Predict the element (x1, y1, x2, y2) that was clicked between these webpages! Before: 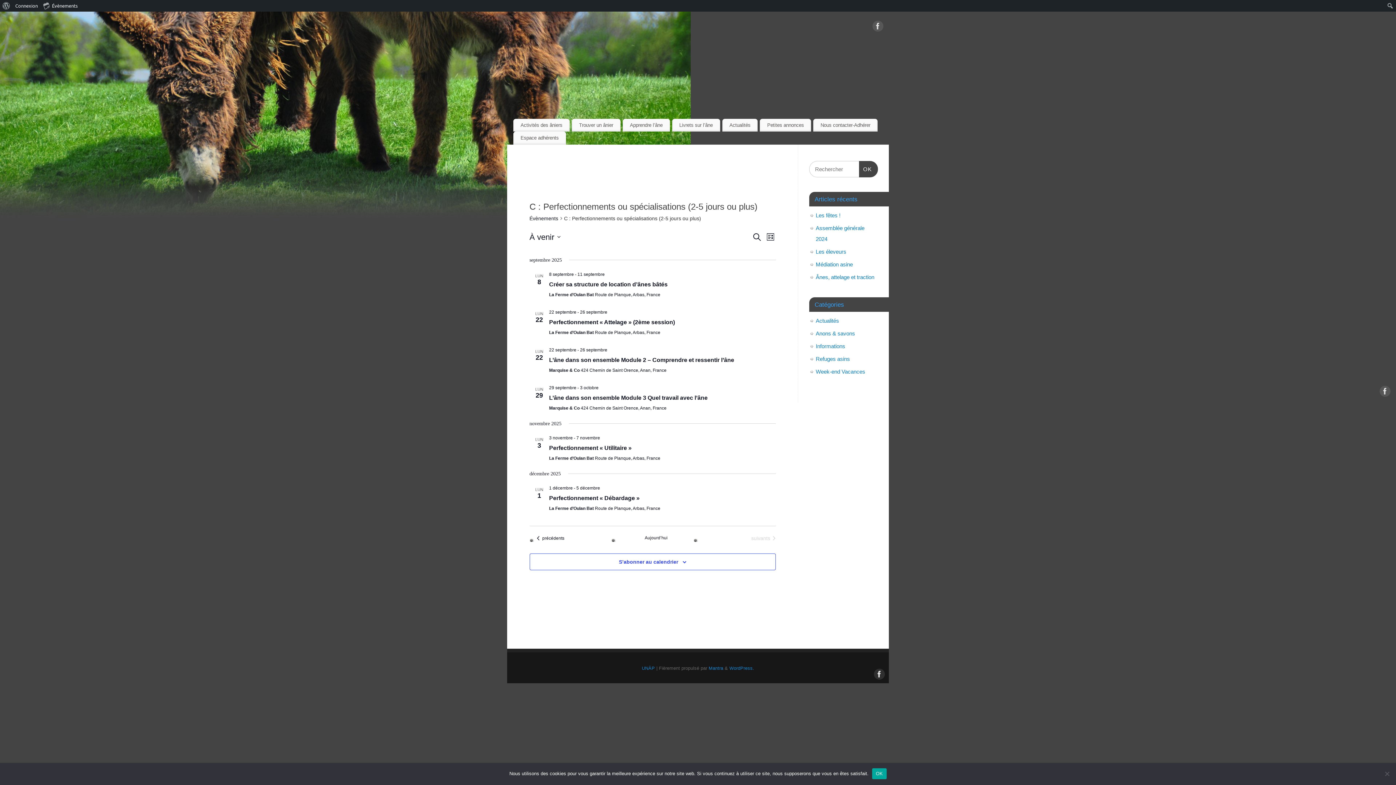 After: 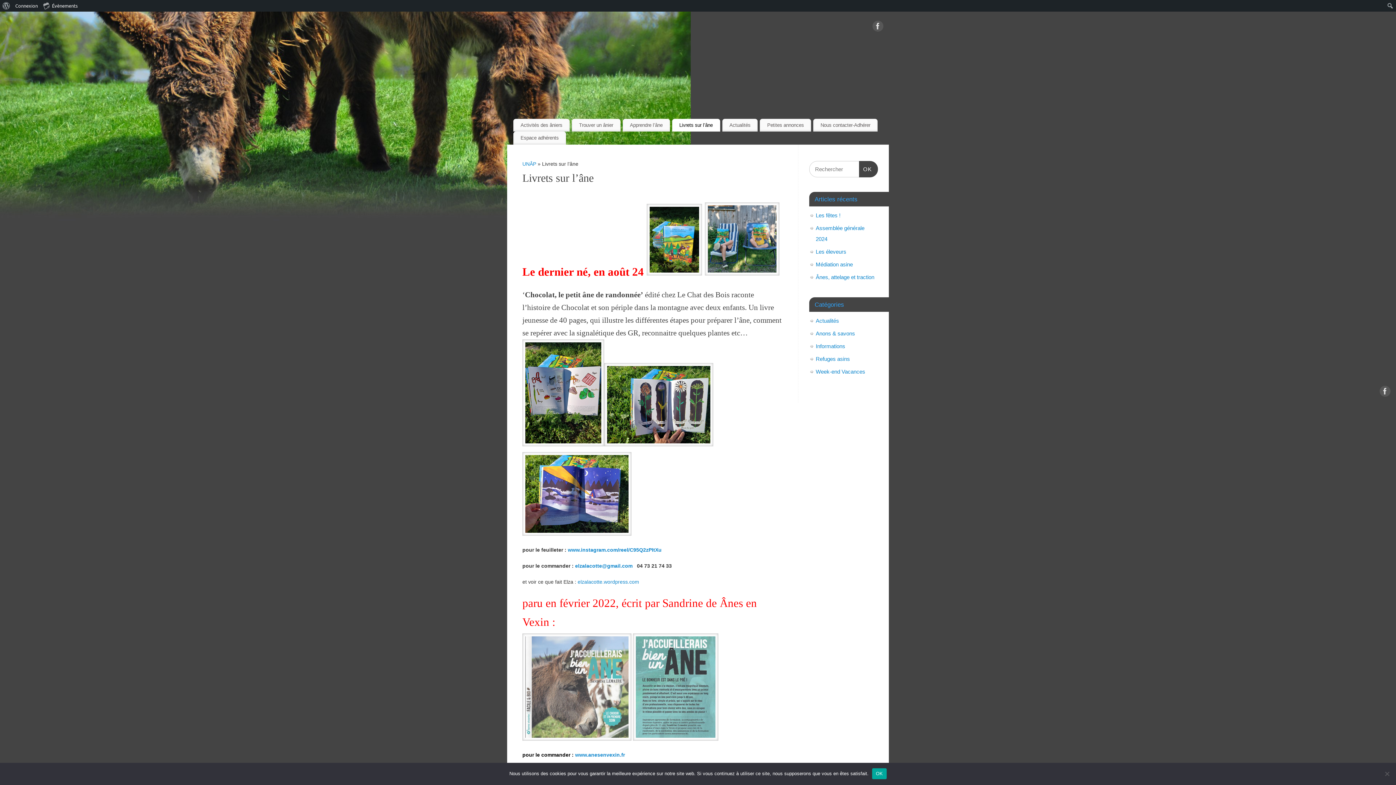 Action: bbox: (672, 118, 720, 131) label: Livrets sur l’âne